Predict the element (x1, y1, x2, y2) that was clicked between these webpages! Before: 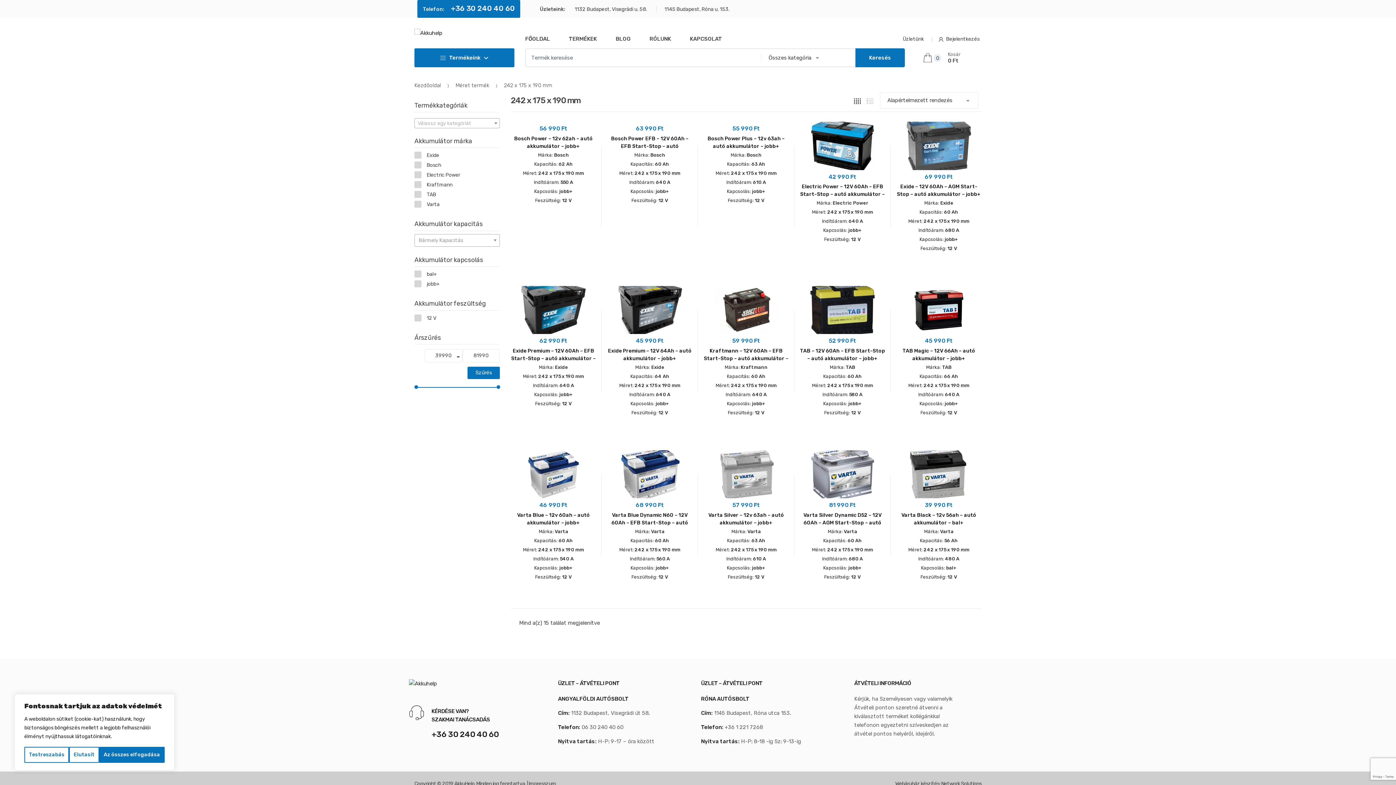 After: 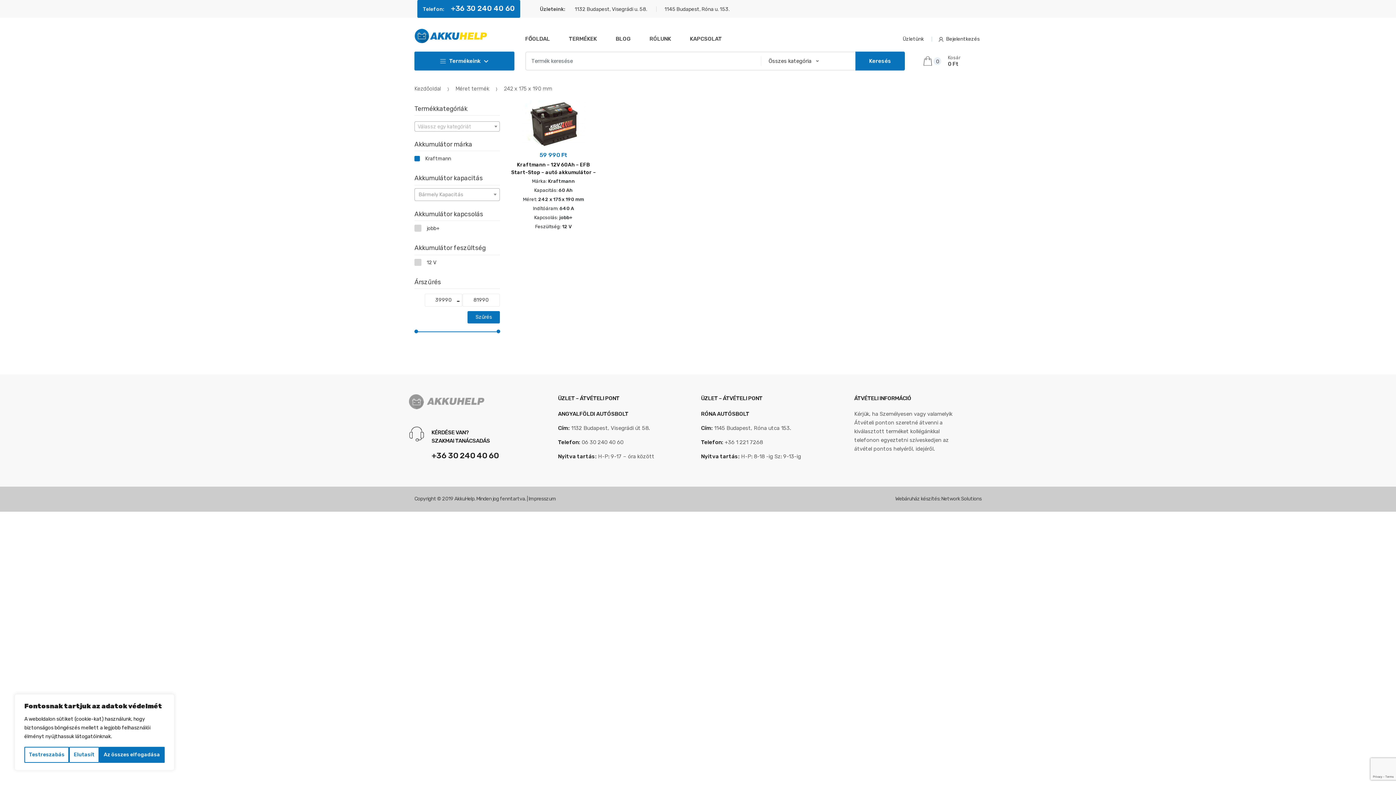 Action: label: Kraftmann bbox: (414, 180, 452, 189)